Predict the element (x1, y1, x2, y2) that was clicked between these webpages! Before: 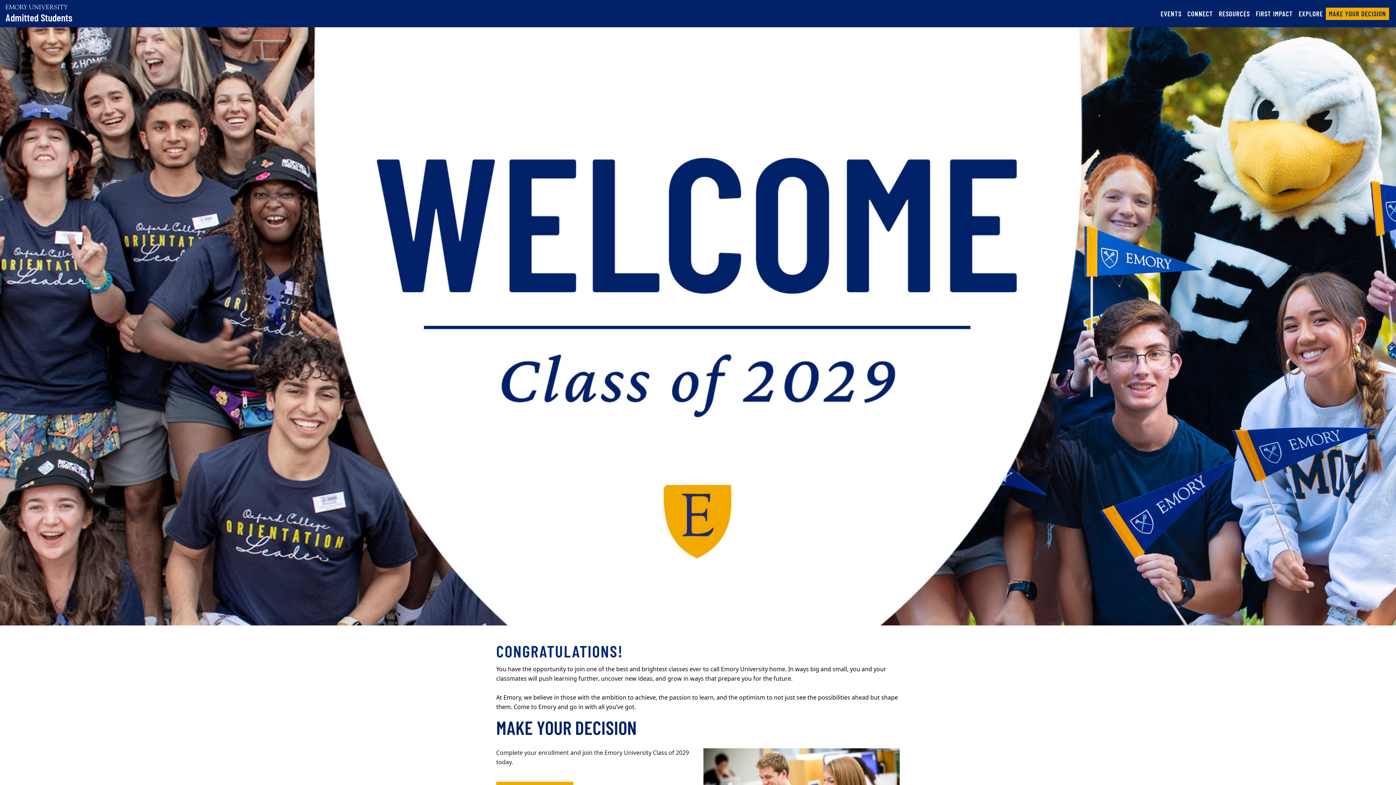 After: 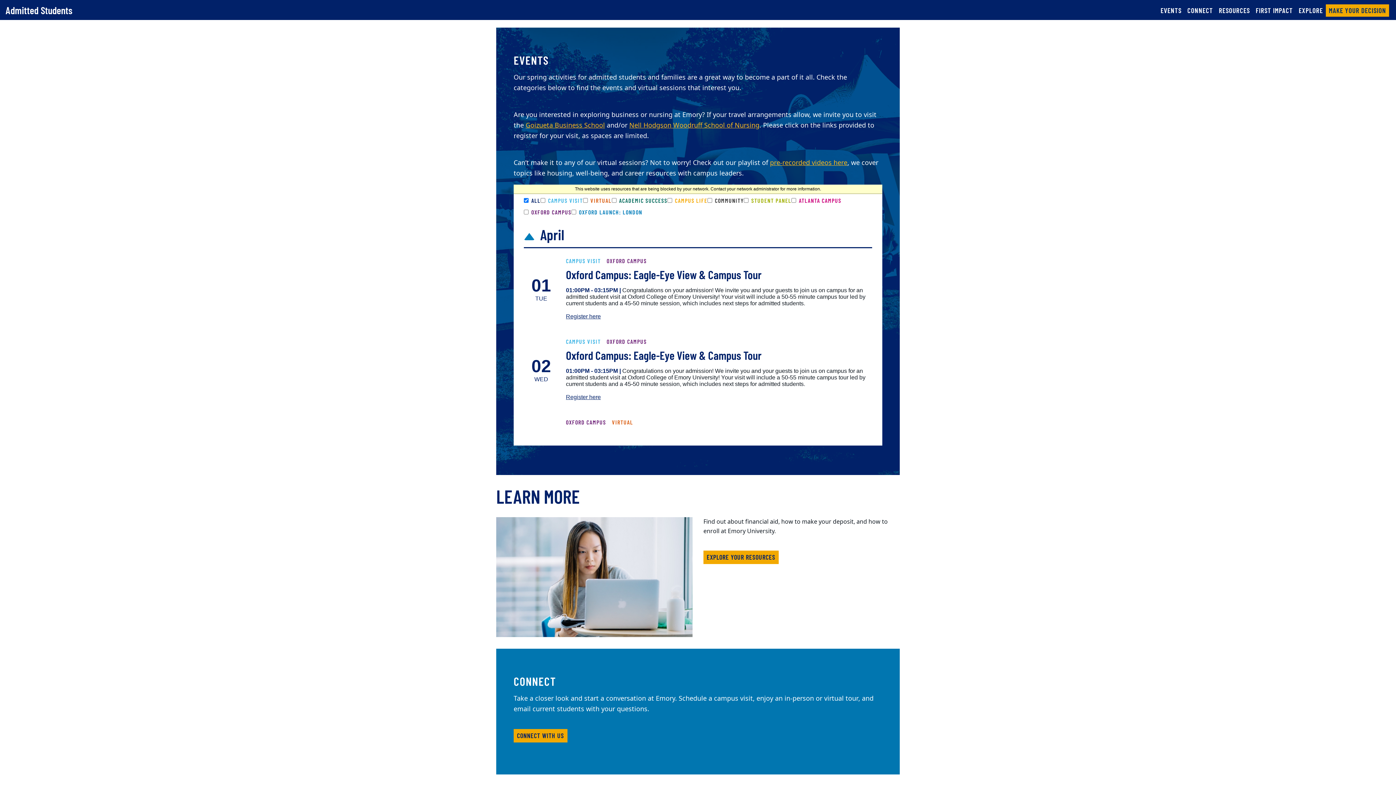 Action: label: EVENTS
(CURRENT) bbox: (1158, 7, 1184, 19)